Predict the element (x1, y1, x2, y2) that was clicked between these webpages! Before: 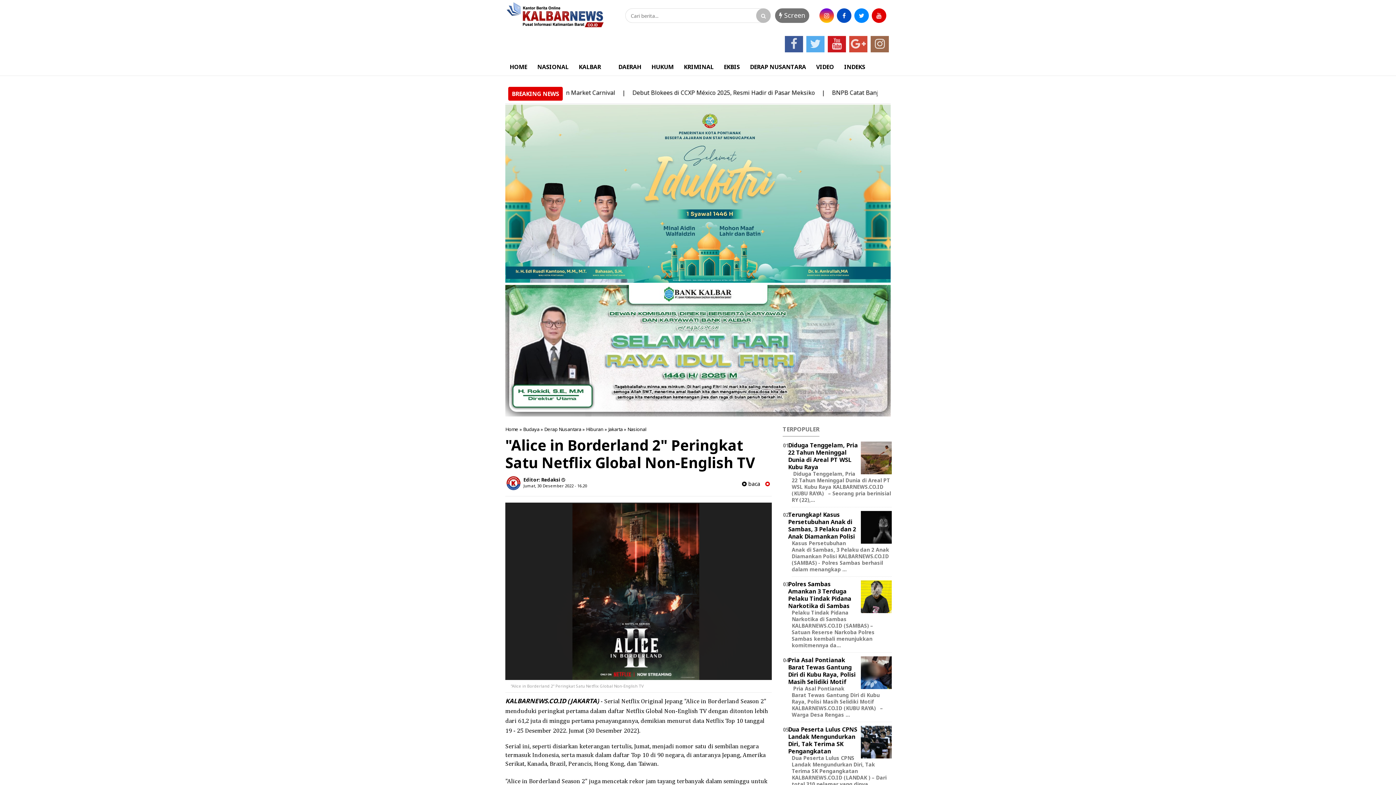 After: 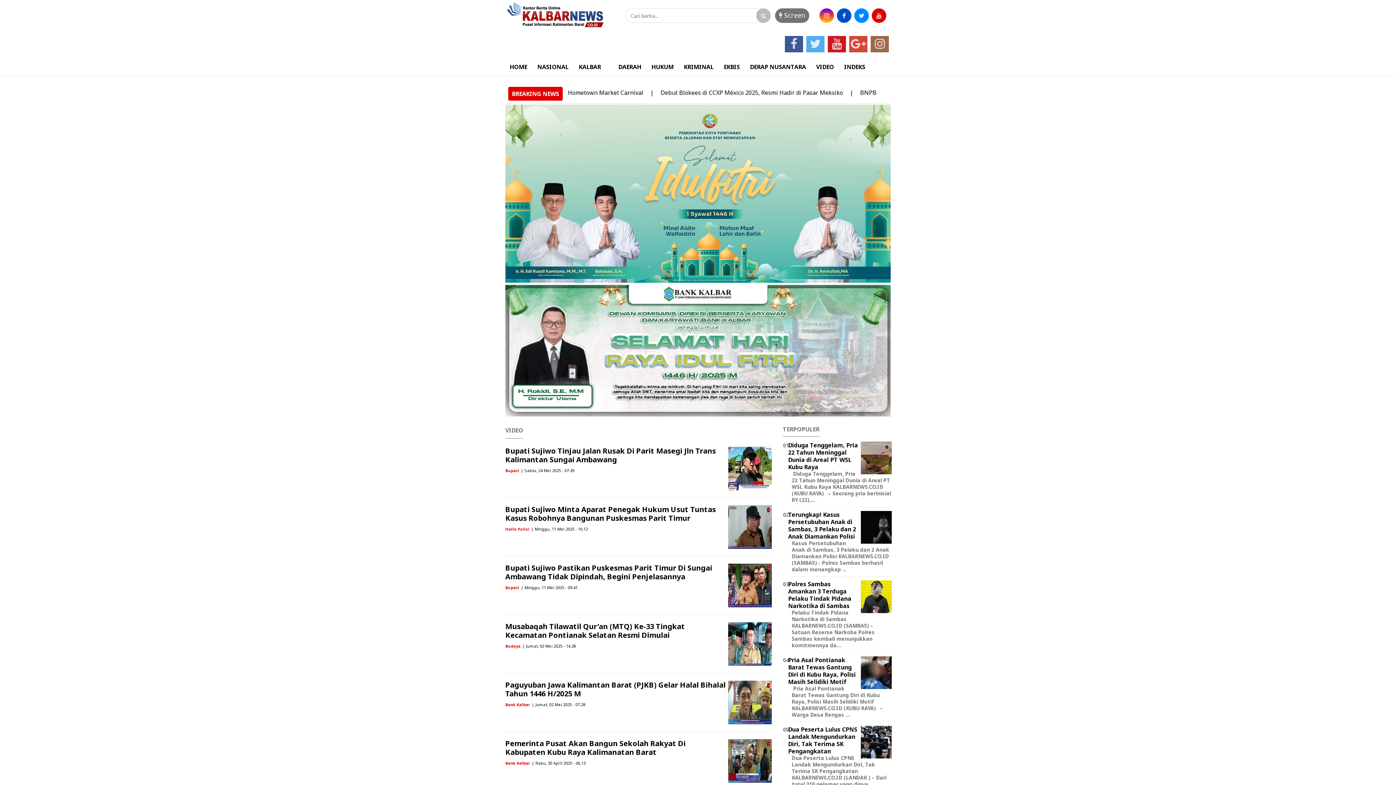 Action: bbox: (812, 58, 838, 75) label: VIDEO